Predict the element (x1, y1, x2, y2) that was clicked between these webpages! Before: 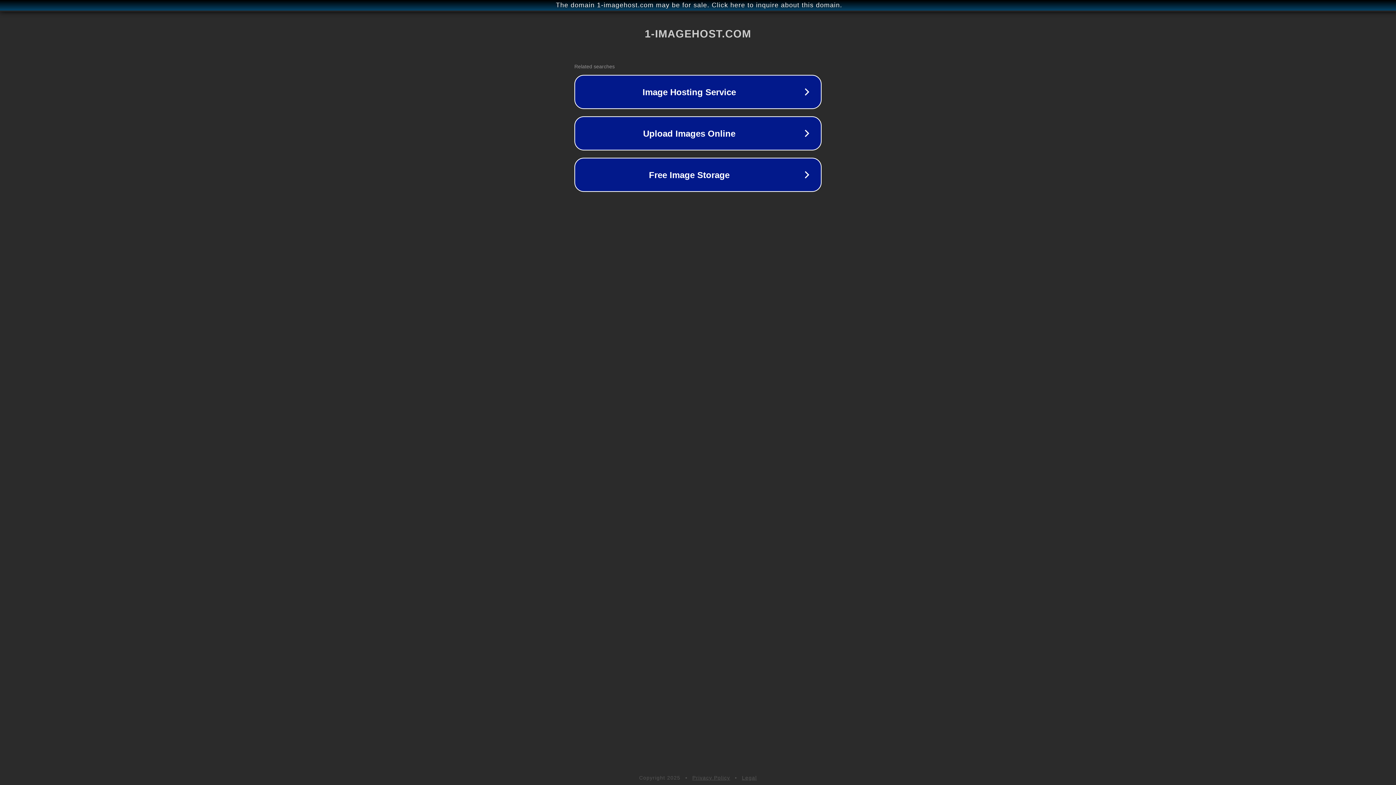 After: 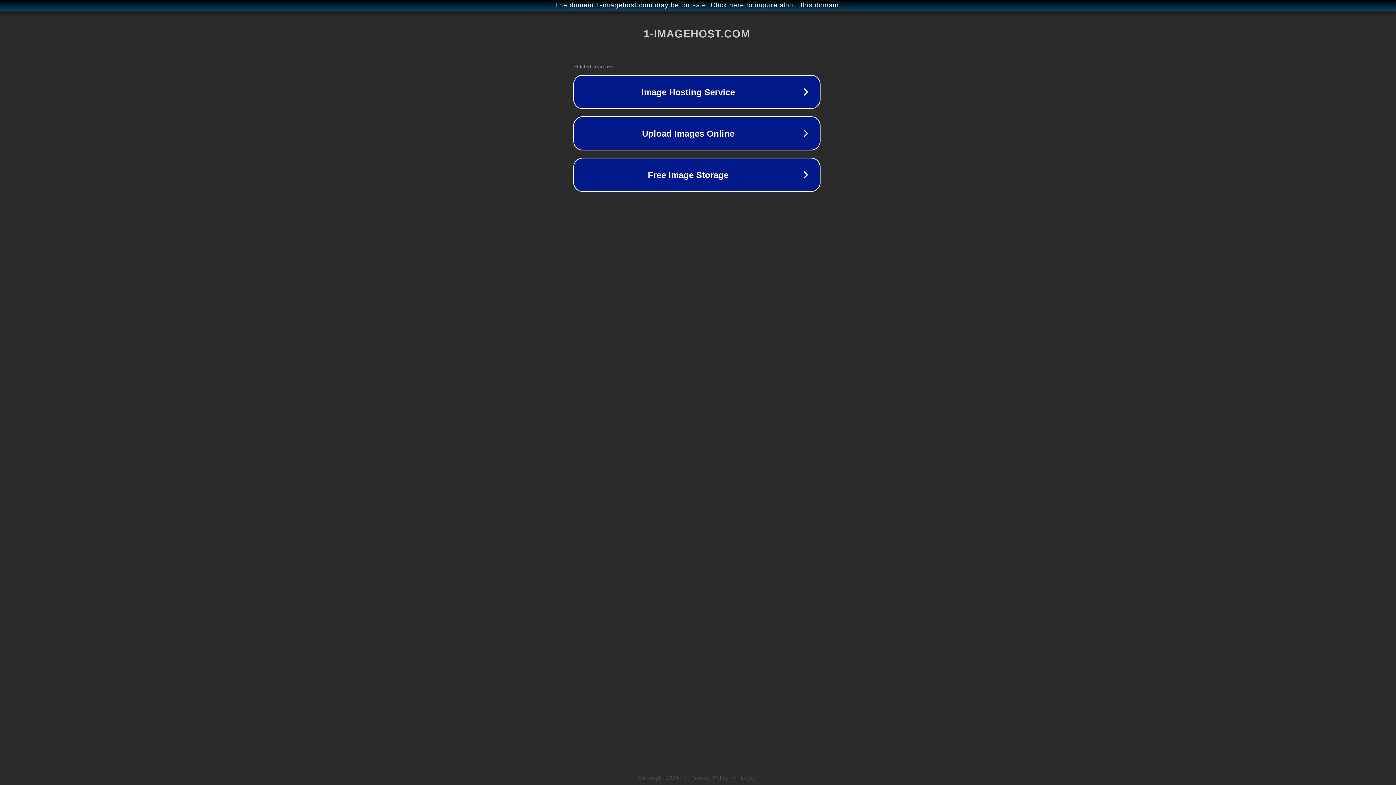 Action: bbox: (1, 1, 1397, 9) label: The domain 1-imagehost.com may be for sale. Click here to inquire about this domain.